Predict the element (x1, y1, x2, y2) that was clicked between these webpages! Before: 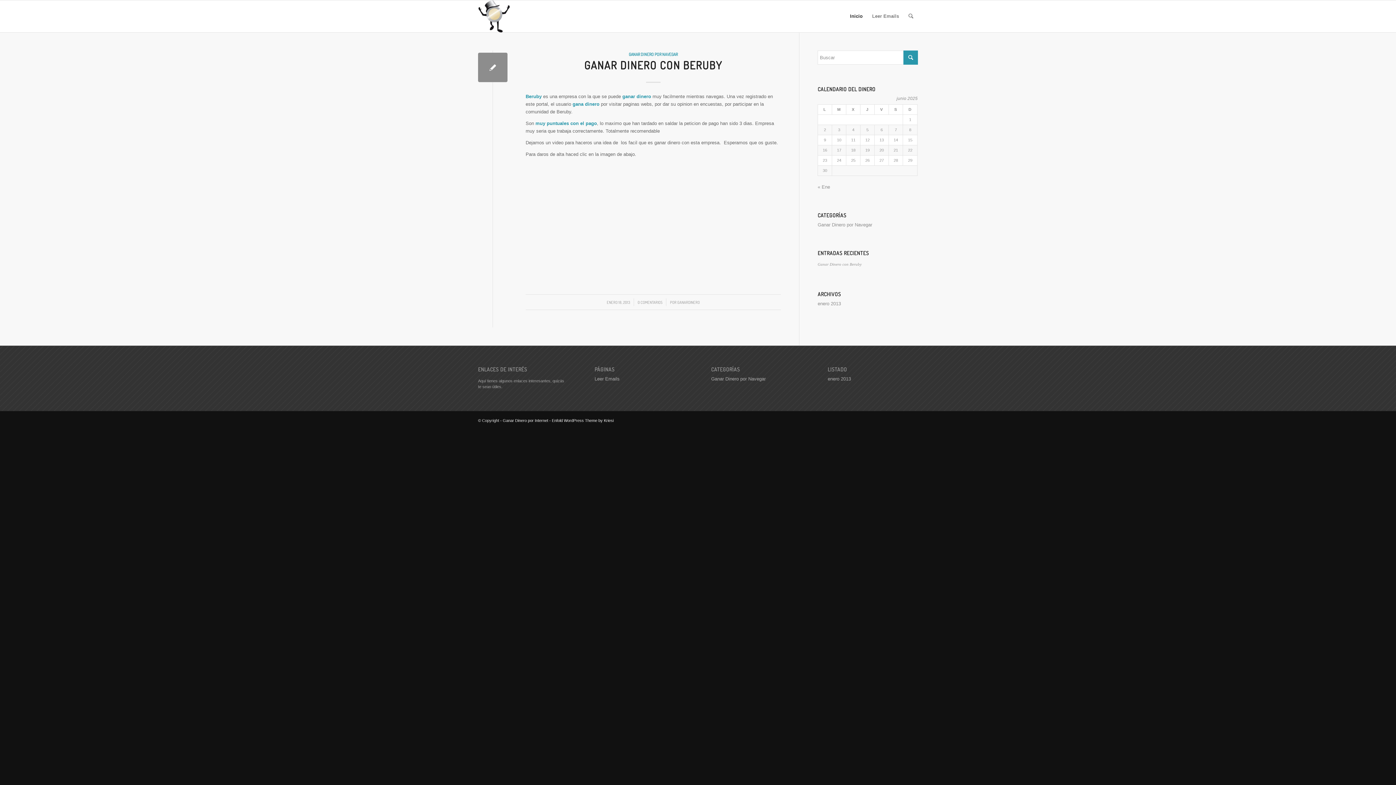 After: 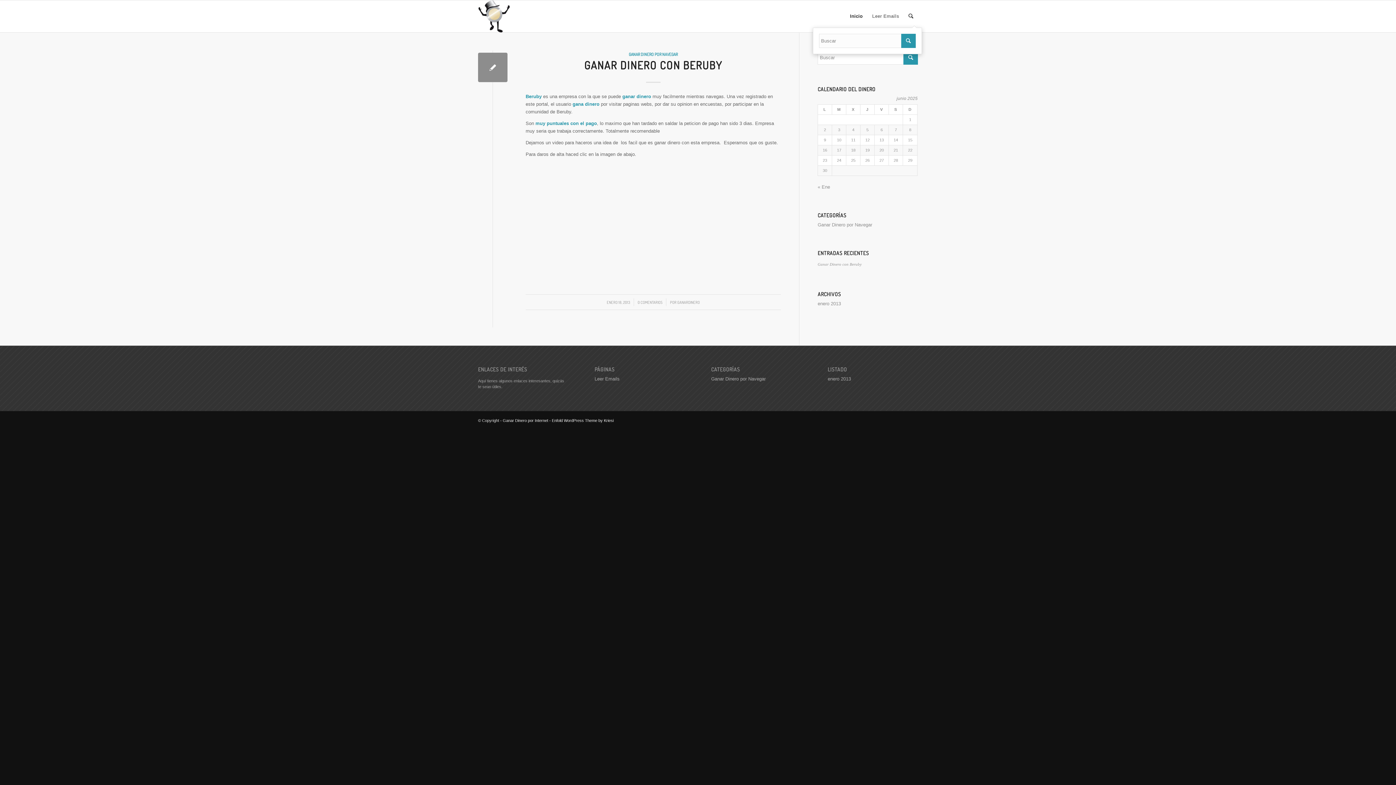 Action: bbox: (904, 0, 918, 32) label: Buscar